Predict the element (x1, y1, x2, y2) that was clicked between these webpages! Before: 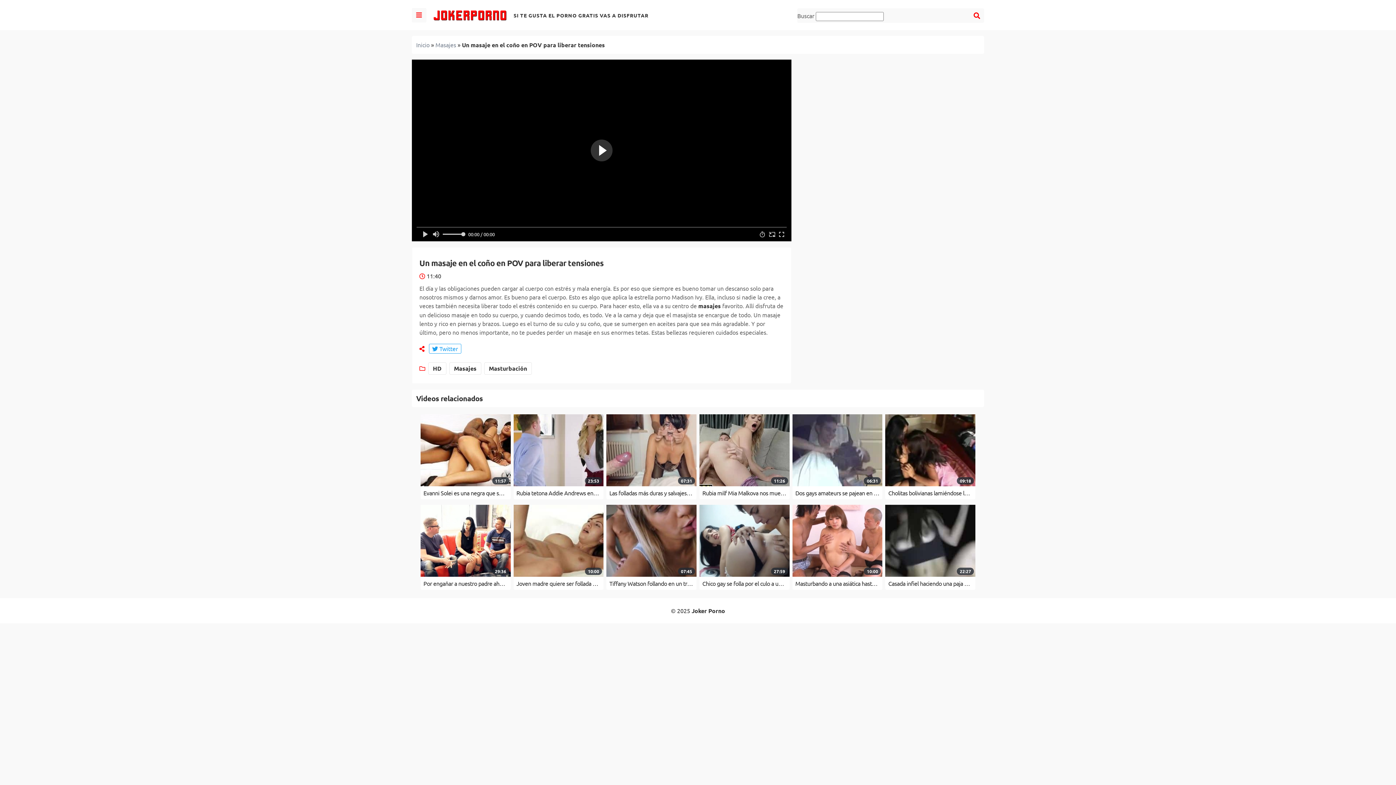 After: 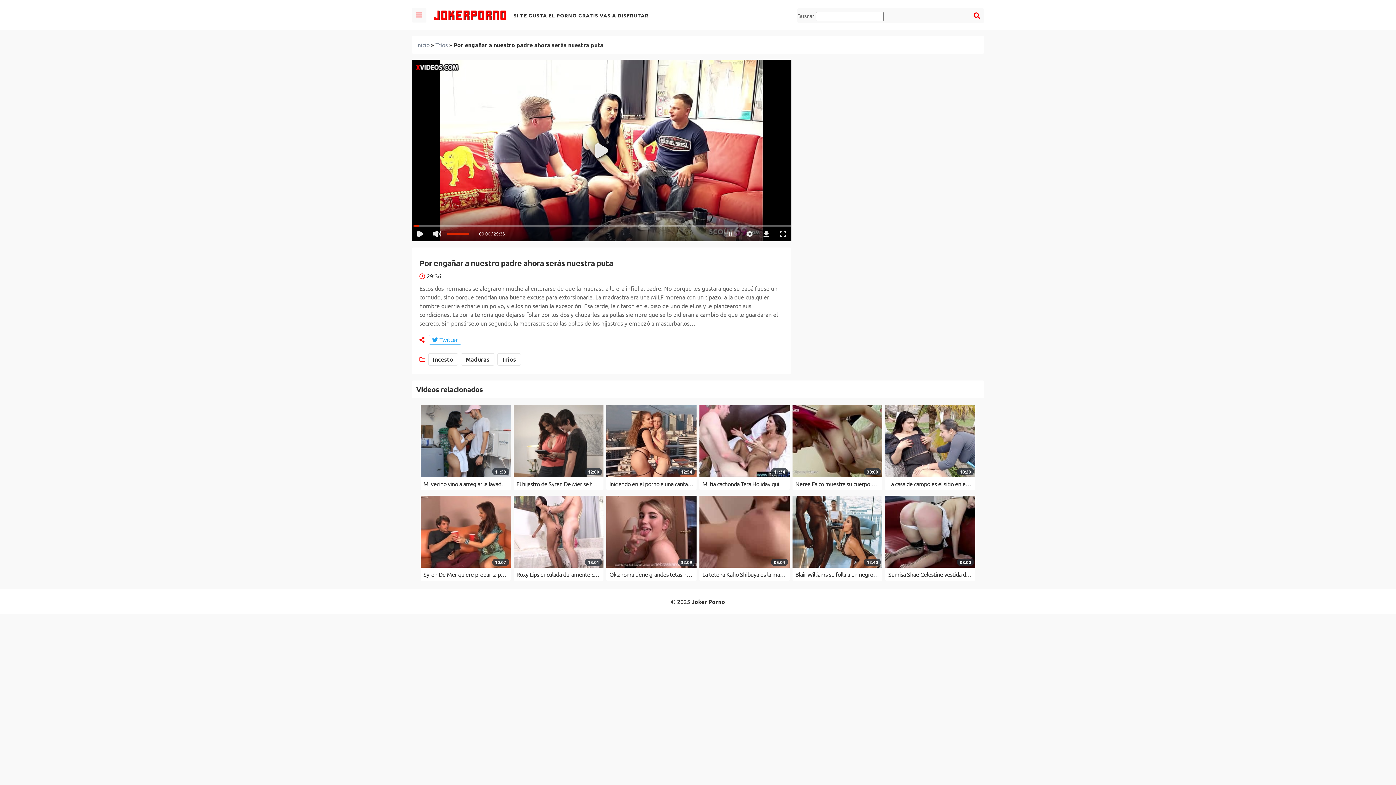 Action: label: 29:36
Por engañar a nuestro padre ahora serás nuestra puta bbox: (420, 505, 510, 577)